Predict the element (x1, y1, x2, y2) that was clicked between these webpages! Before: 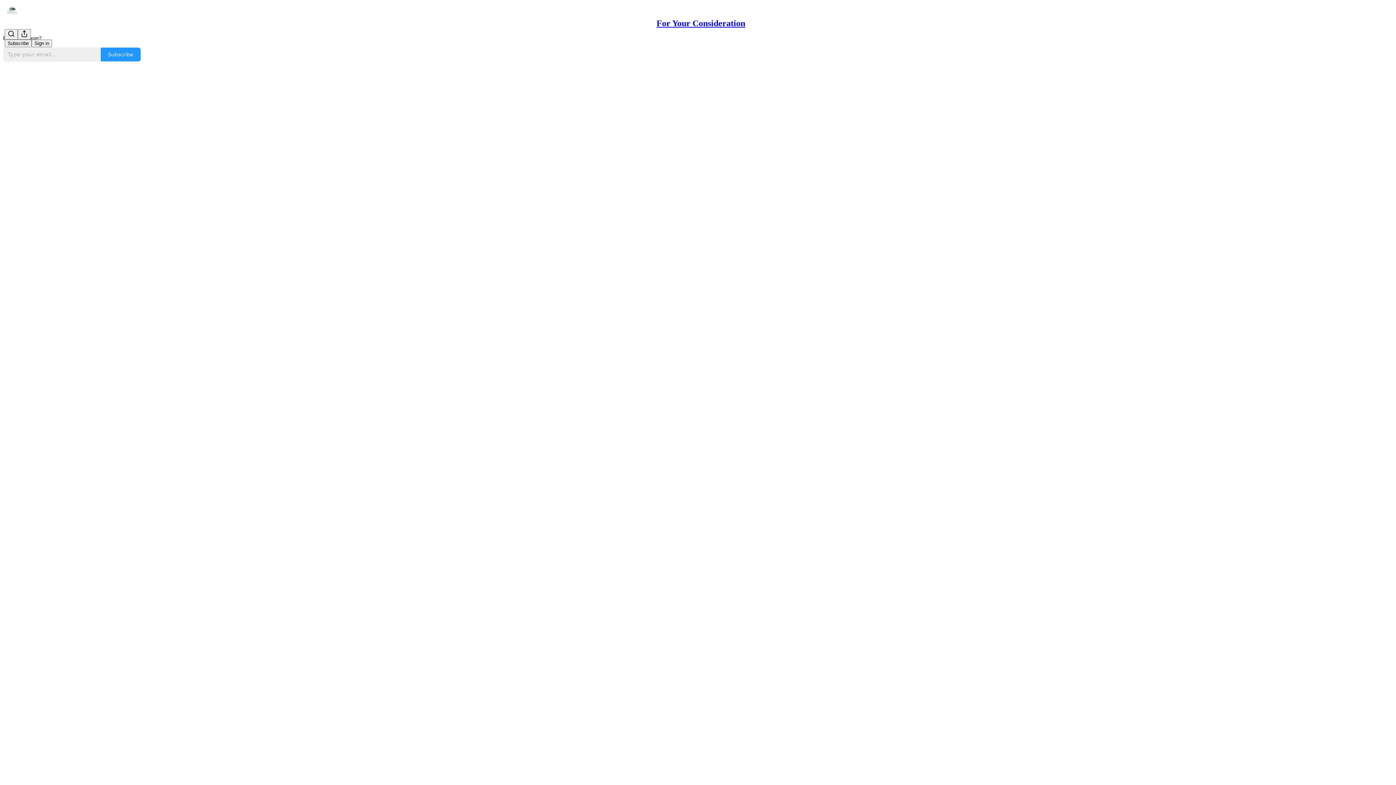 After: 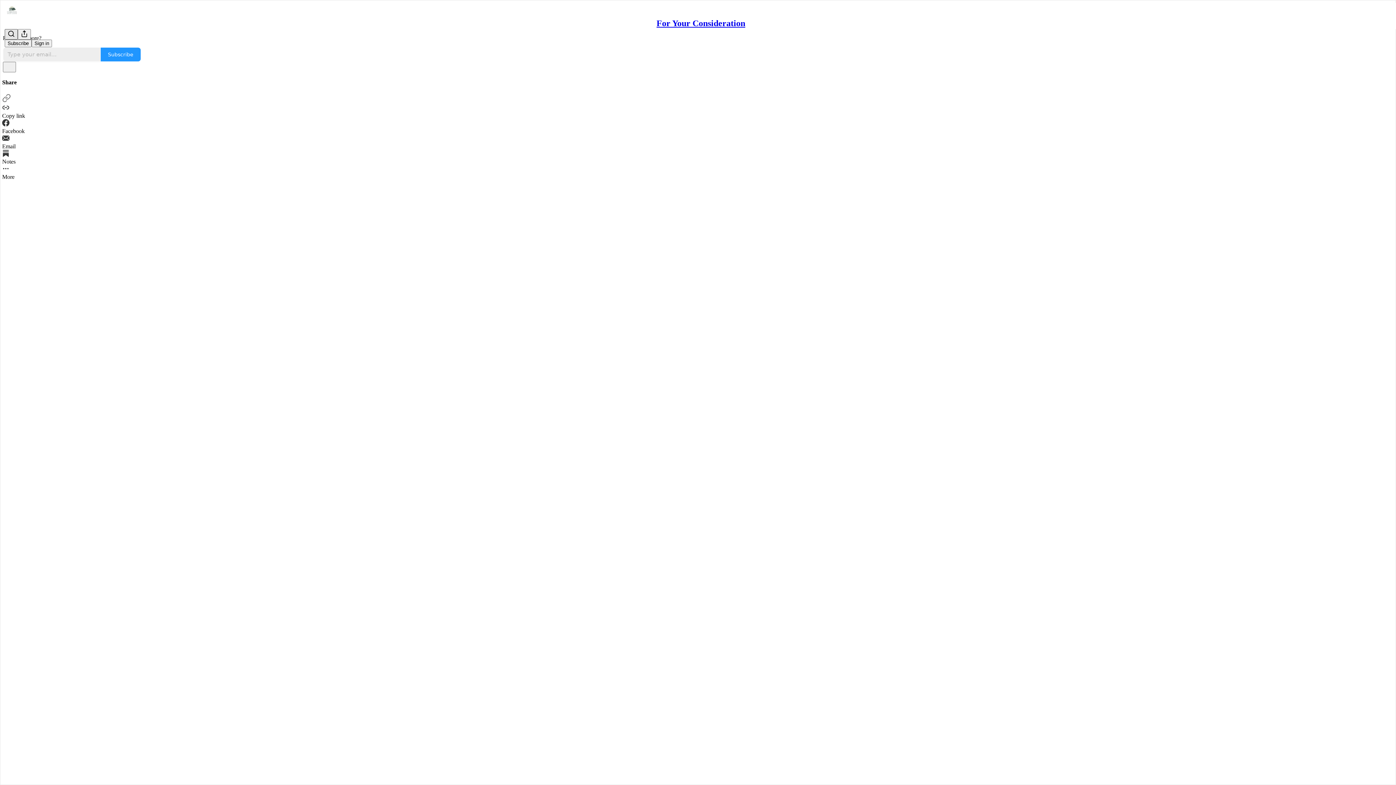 Action: bbox: (4, 29, 17, 39) label: Search